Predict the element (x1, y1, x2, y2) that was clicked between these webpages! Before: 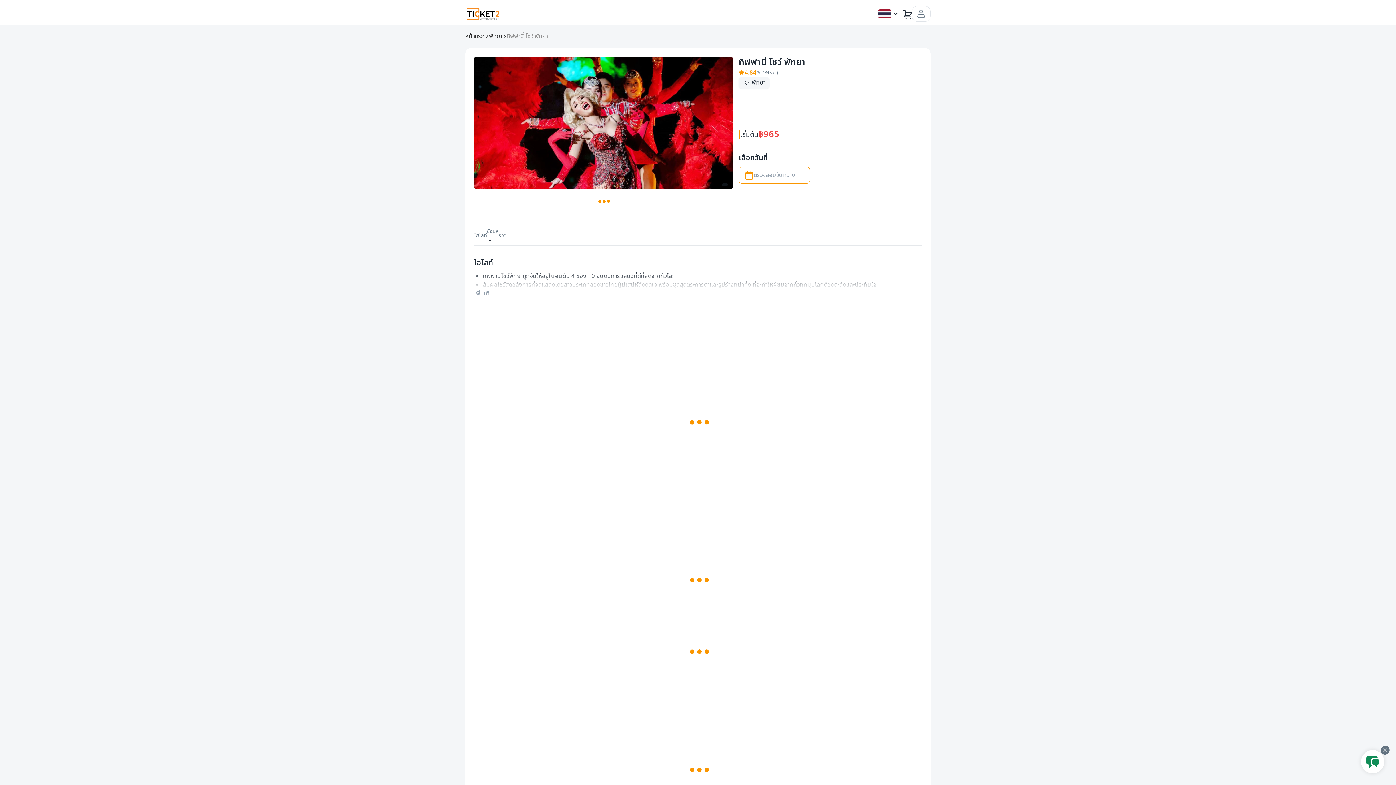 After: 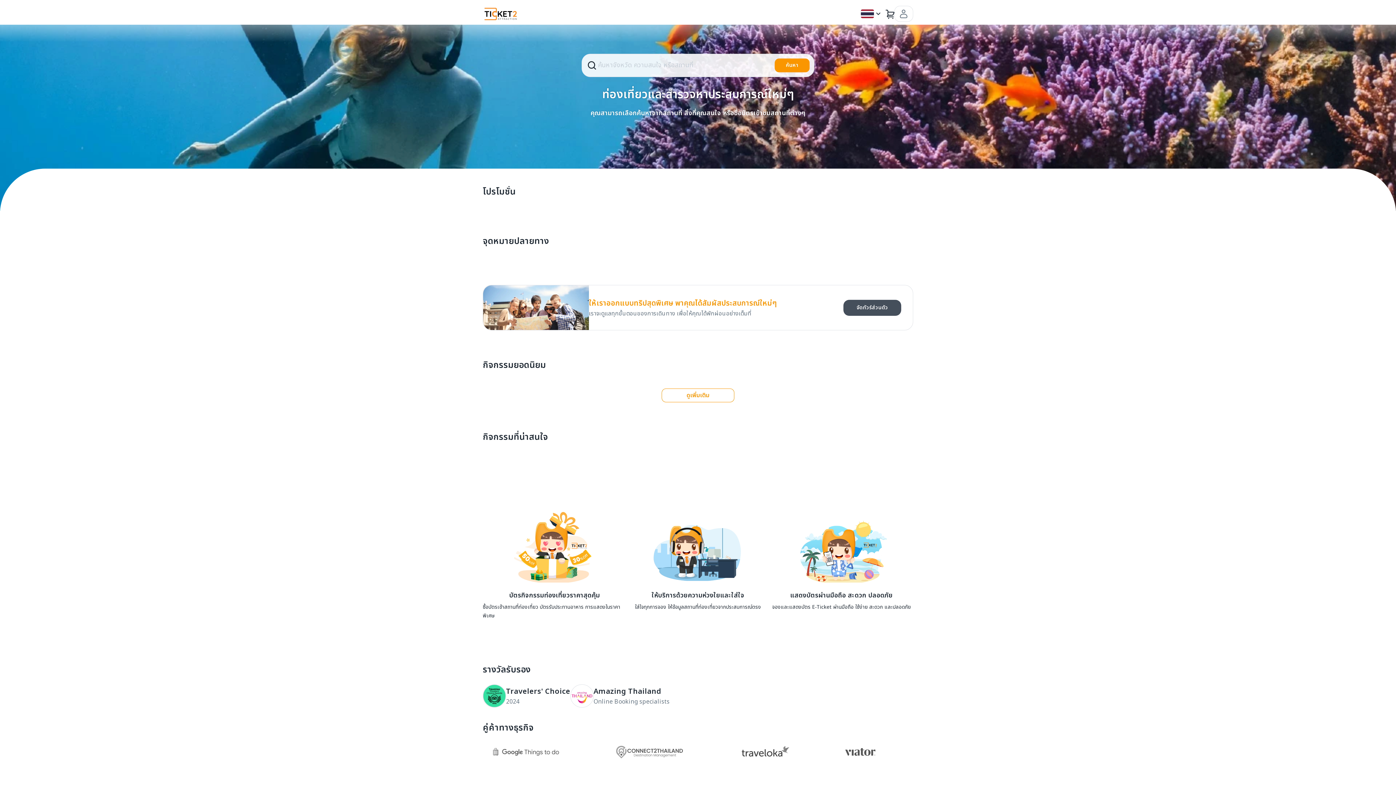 Action: bbox: (465, 7, 501, 20)